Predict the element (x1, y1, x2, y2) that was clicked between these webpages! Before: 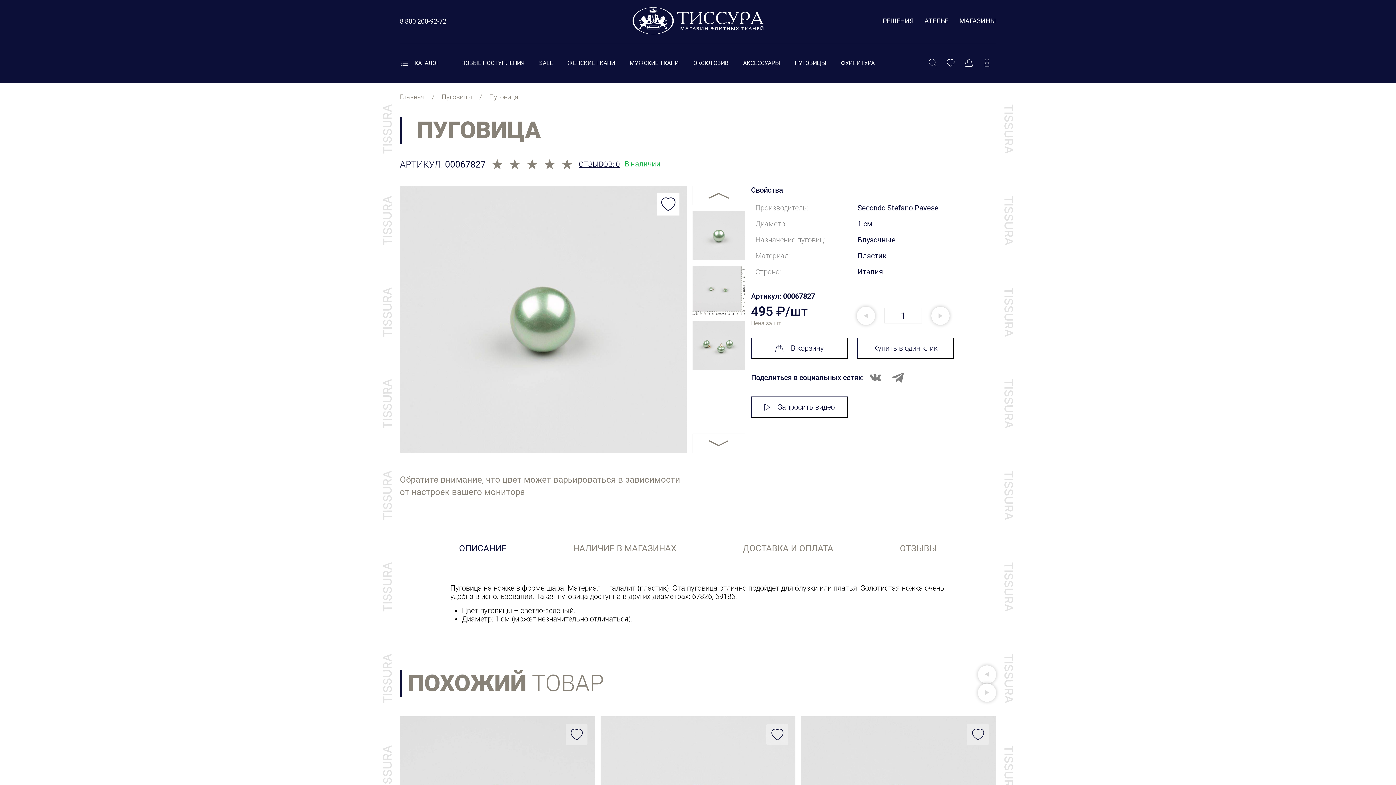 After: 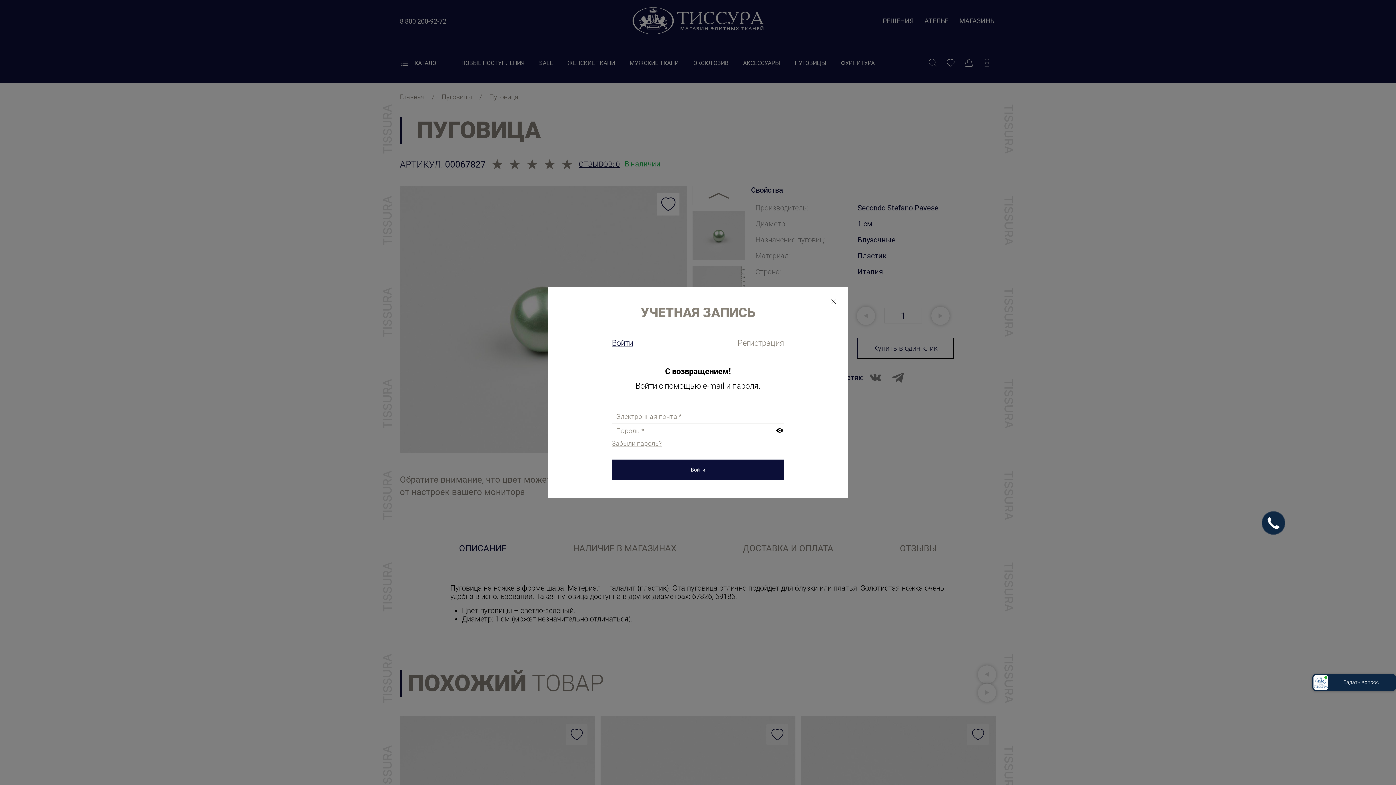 Action: bbox: (565, 723, 587, 745) label: Добавить в избранное